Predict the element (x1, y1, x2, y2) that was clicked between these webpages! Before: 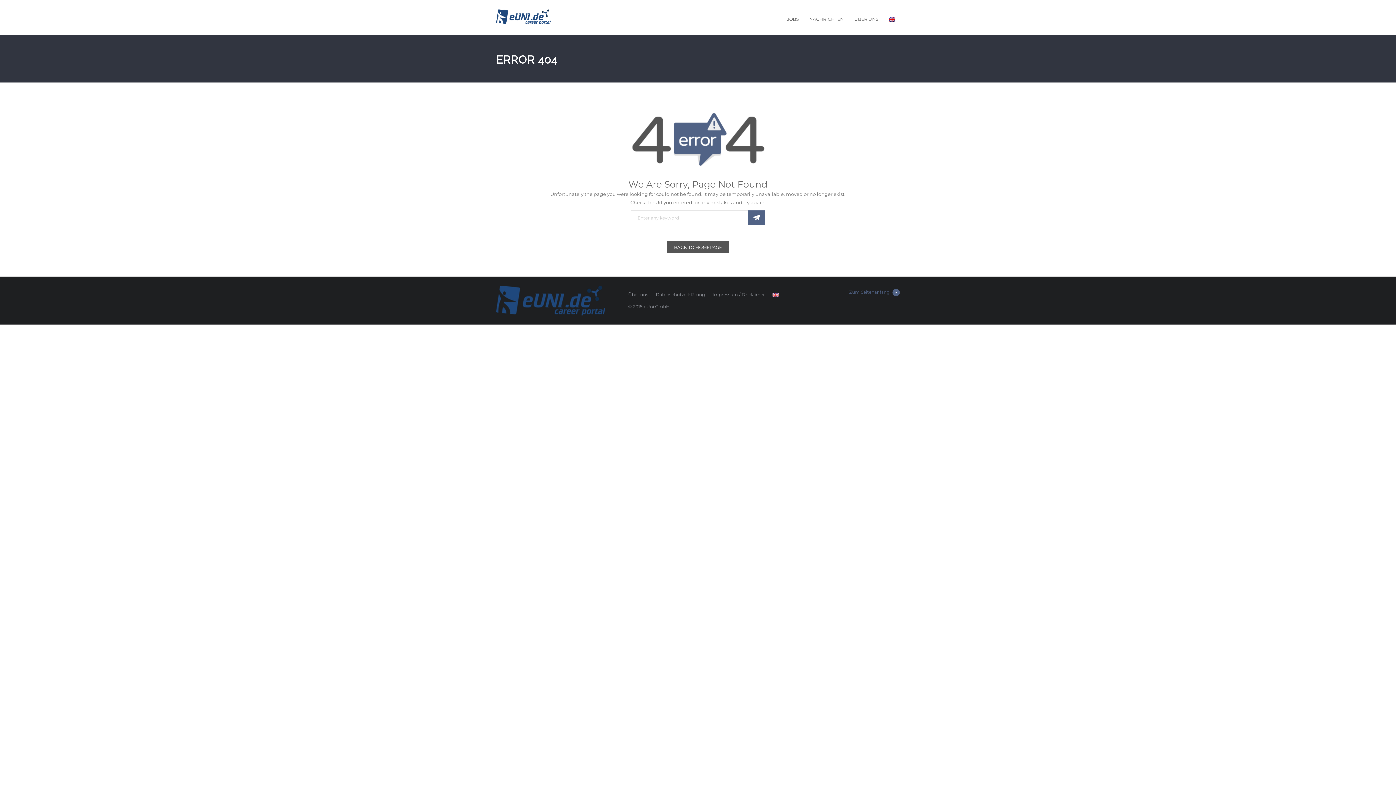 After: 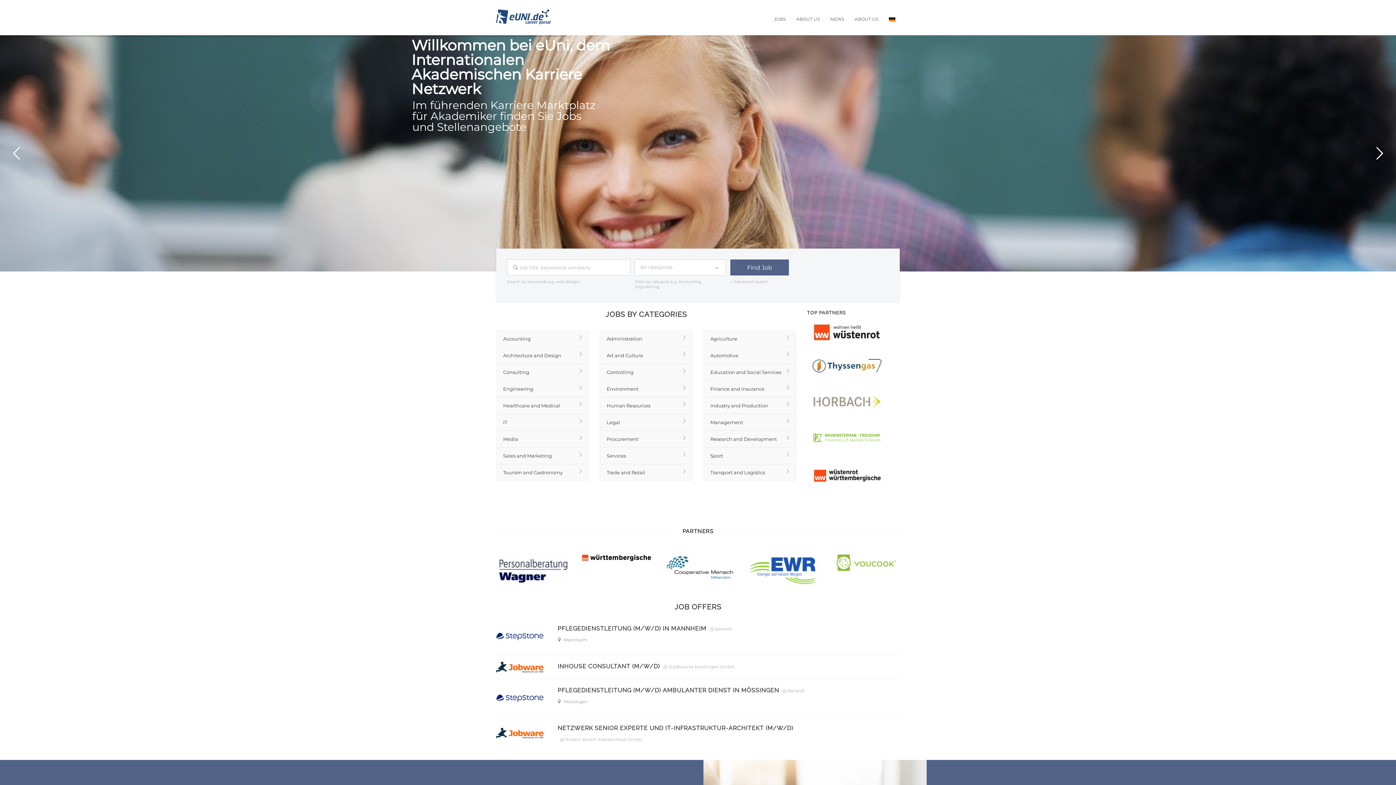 Action: bbox: (883, 15, 901, 22)